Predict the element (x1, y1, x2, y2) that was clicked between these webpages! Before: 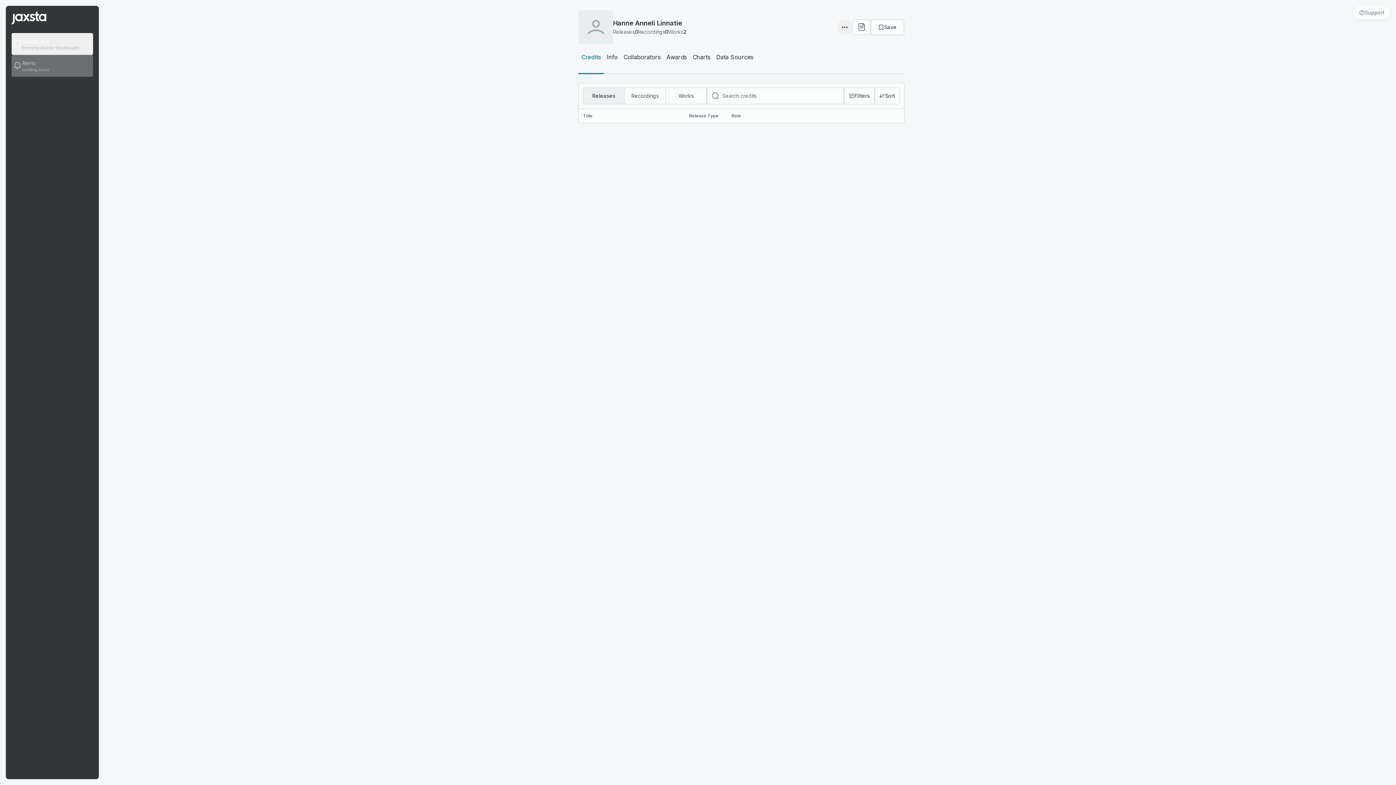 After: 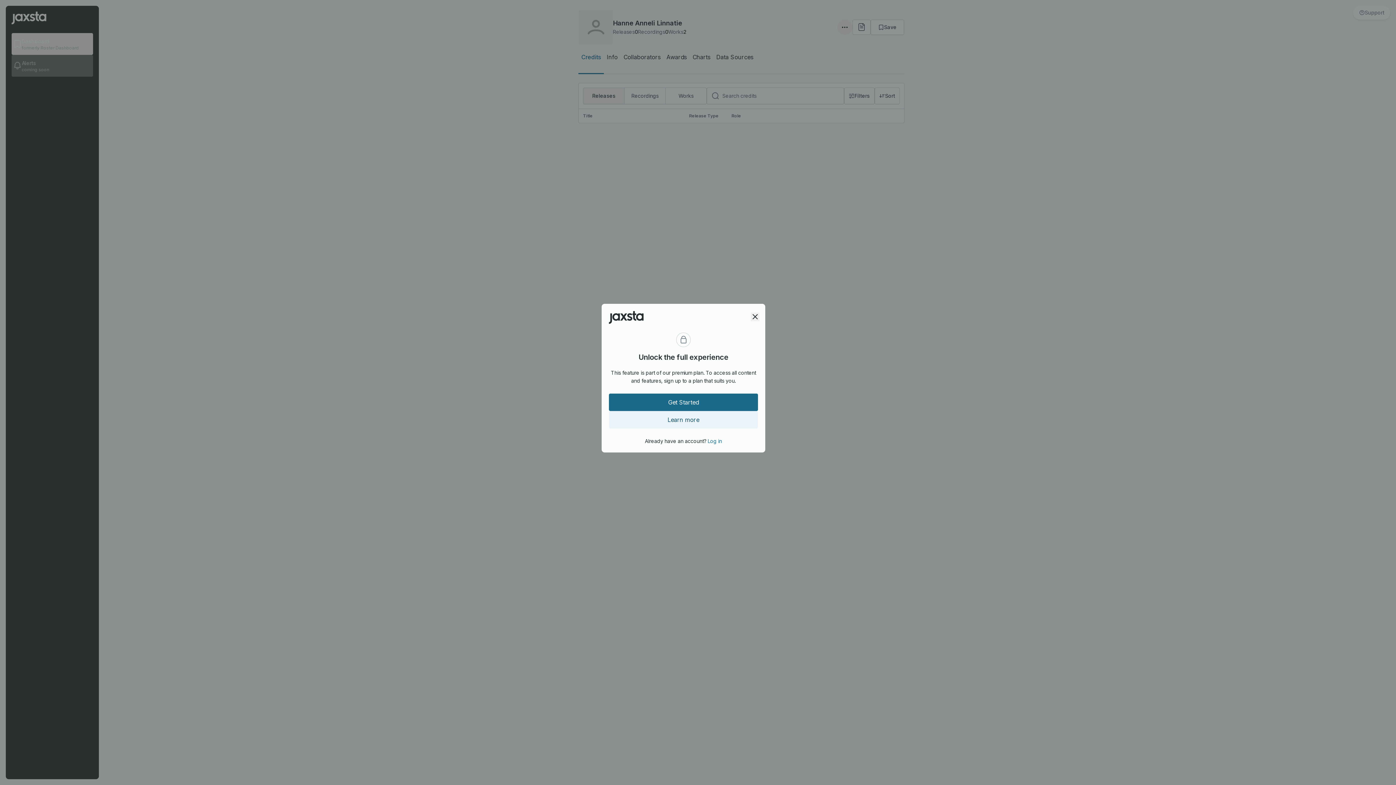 Action: label: Charts bbox: (689, 49, 713, 73)